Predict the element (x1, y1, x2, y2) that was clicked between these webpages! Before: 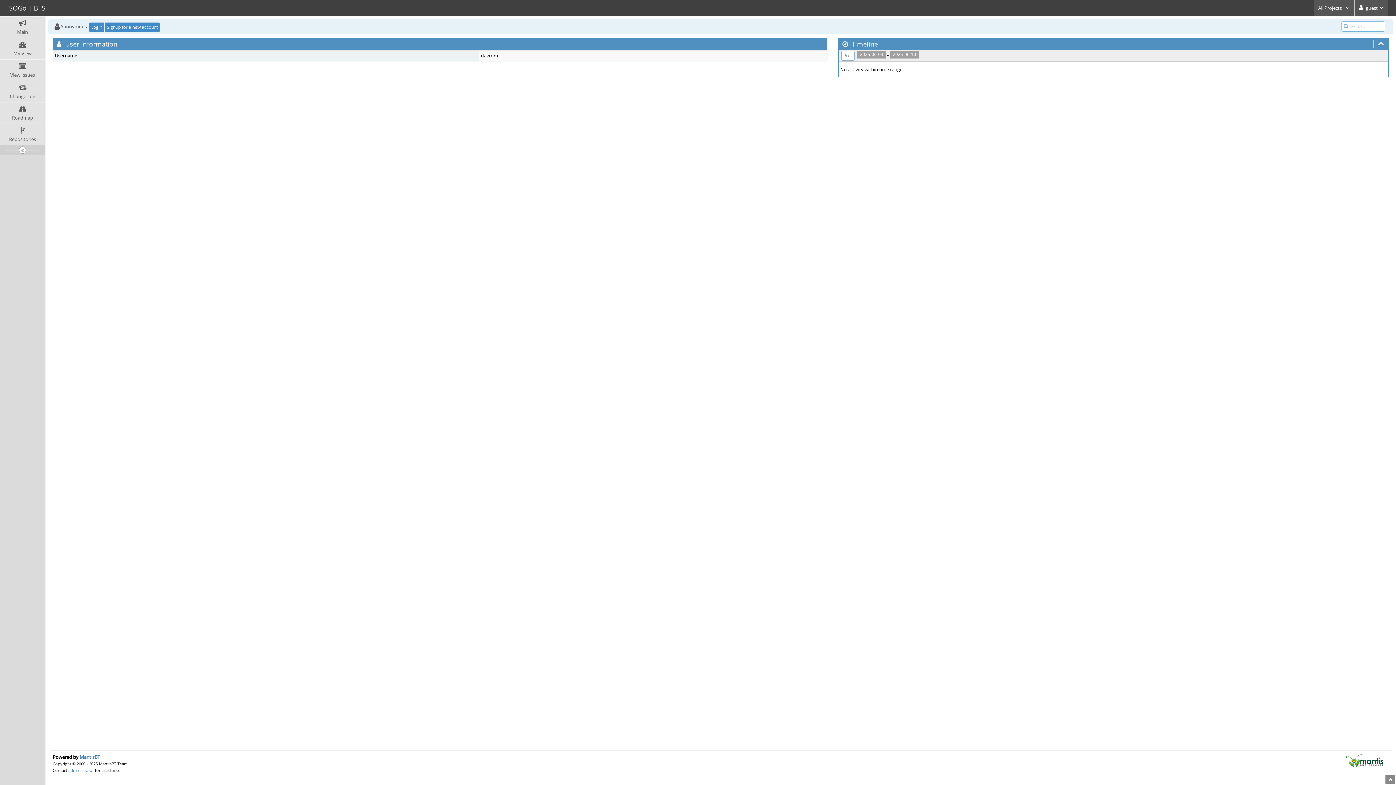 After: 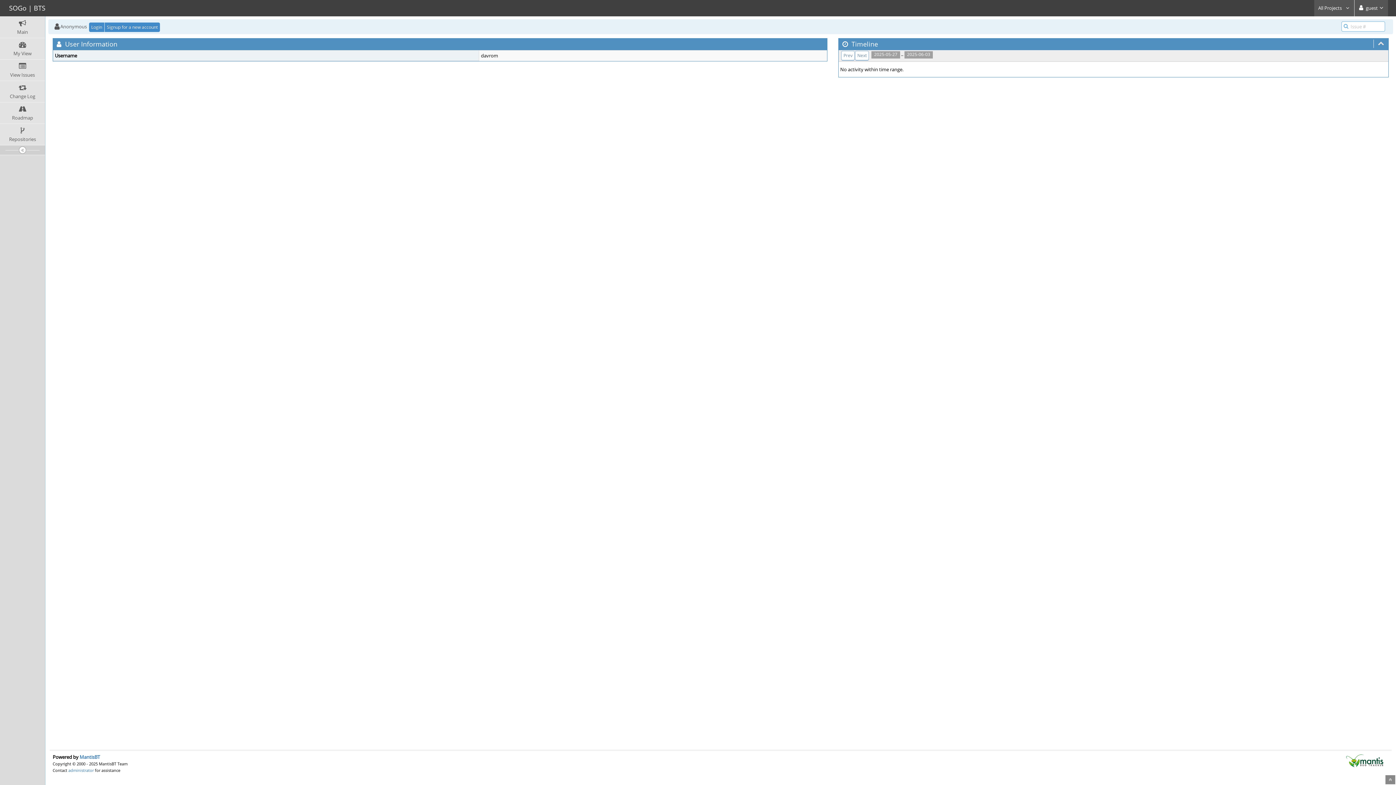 Action: bbox: (841, 50, 855, 60) label: Prev